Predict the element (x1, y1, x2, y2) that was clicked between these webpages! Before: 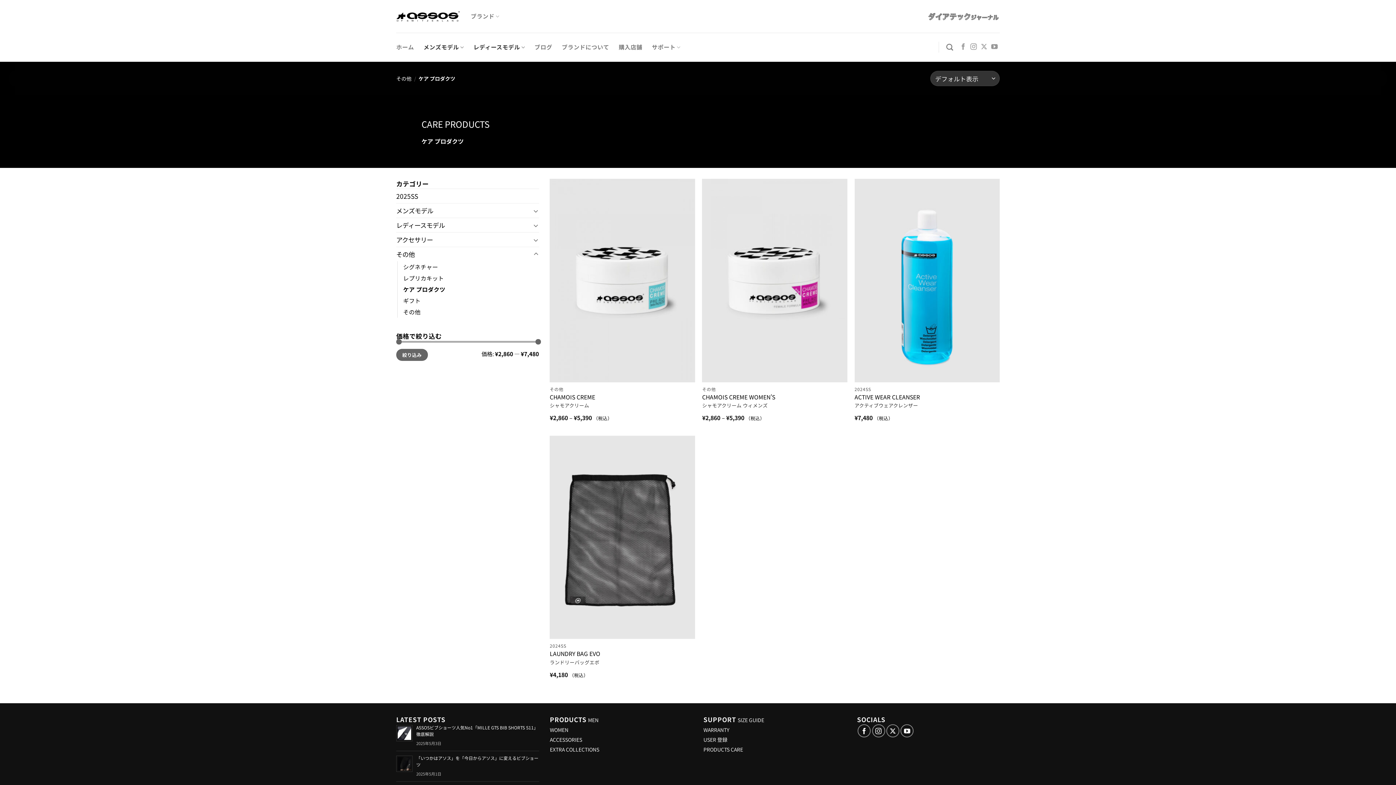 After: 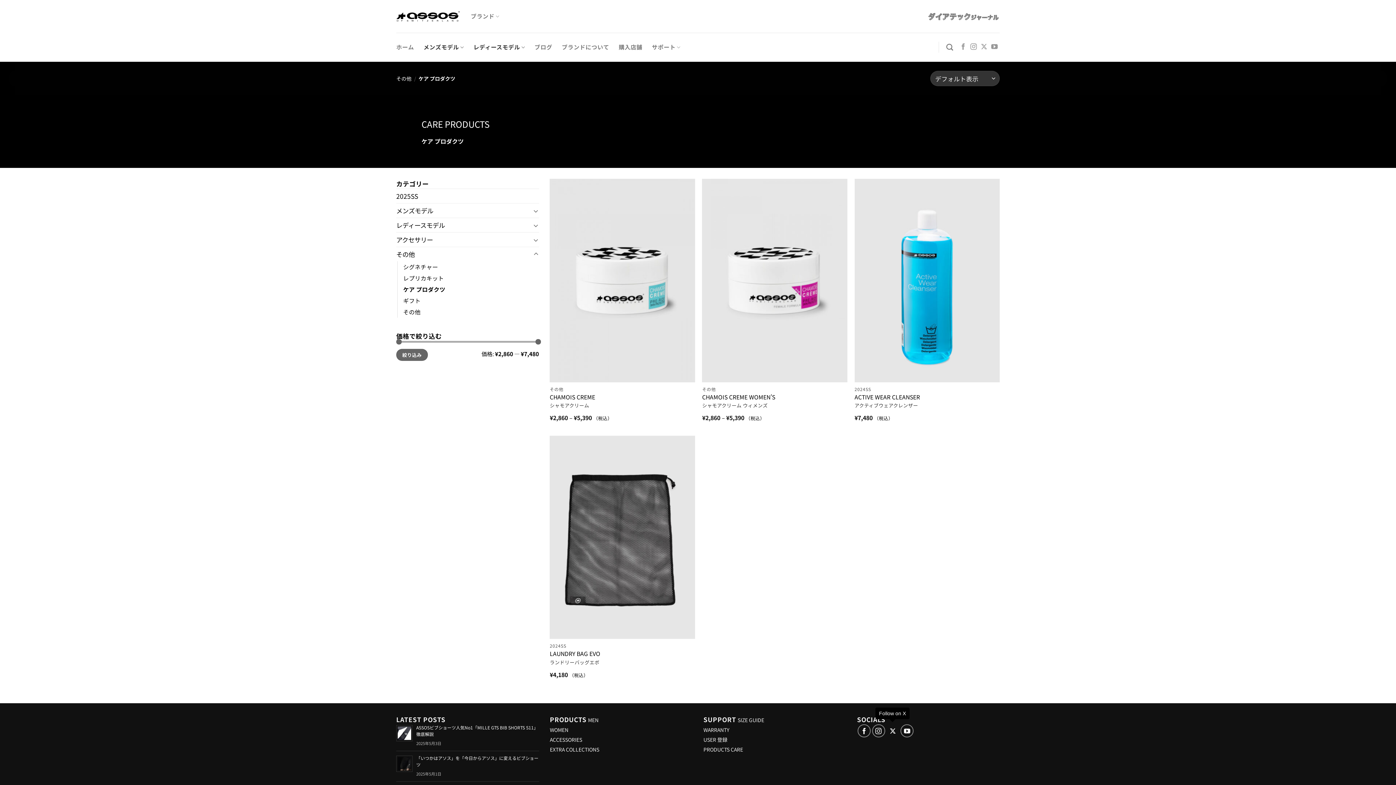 Action: bbox: (886, 724, 899, 737) label: Follow on X